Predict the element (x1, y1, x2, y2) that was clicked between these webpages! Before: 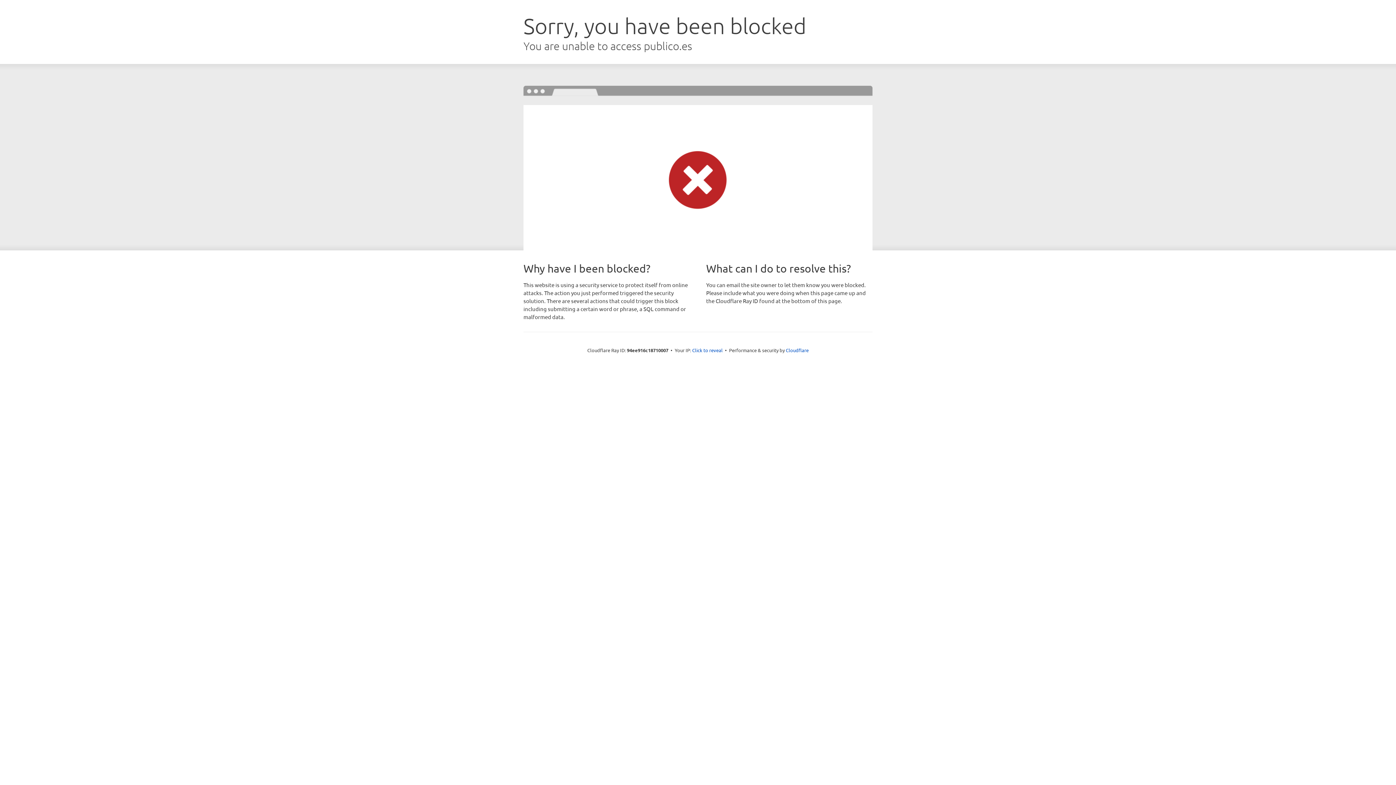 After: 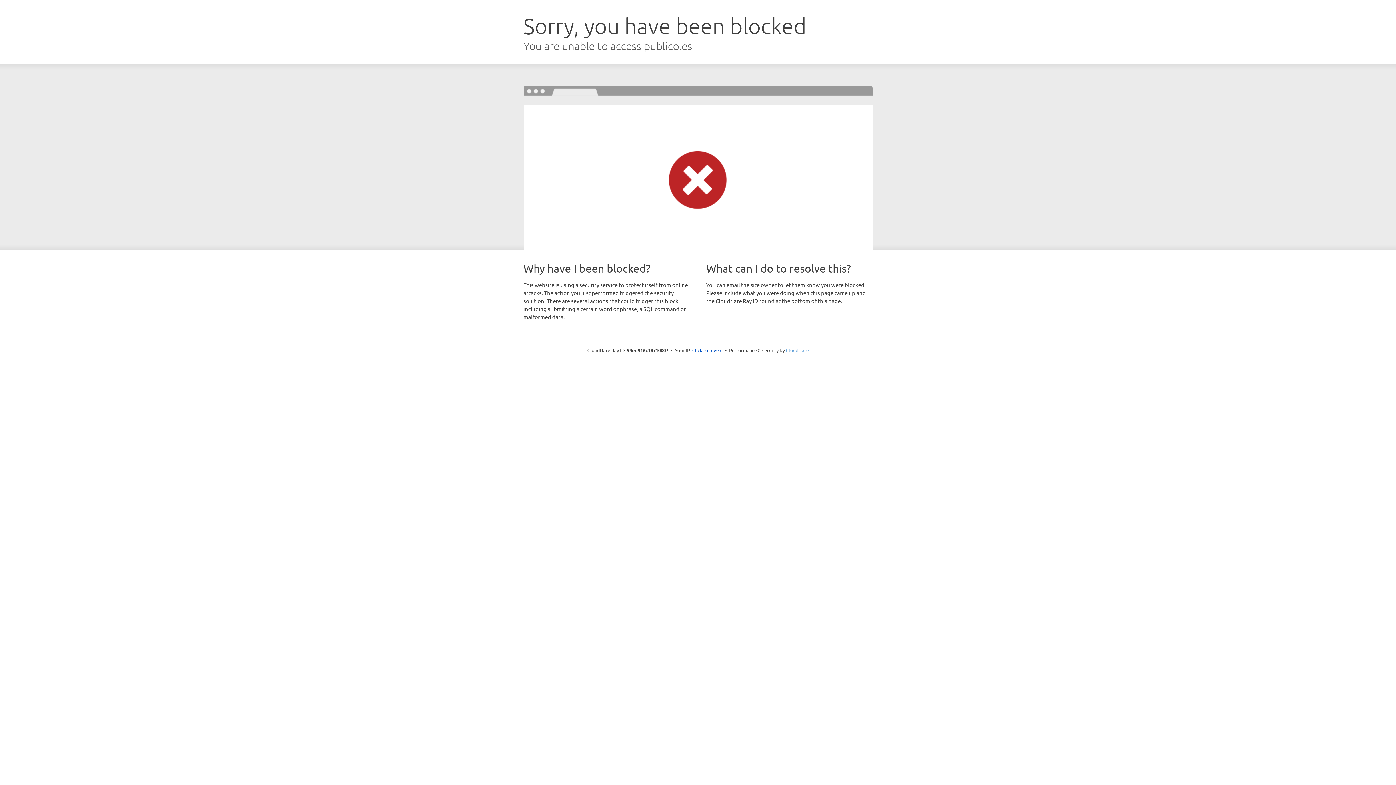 Action: label: Cloudflare bbox: (786, 347, 808, 353)